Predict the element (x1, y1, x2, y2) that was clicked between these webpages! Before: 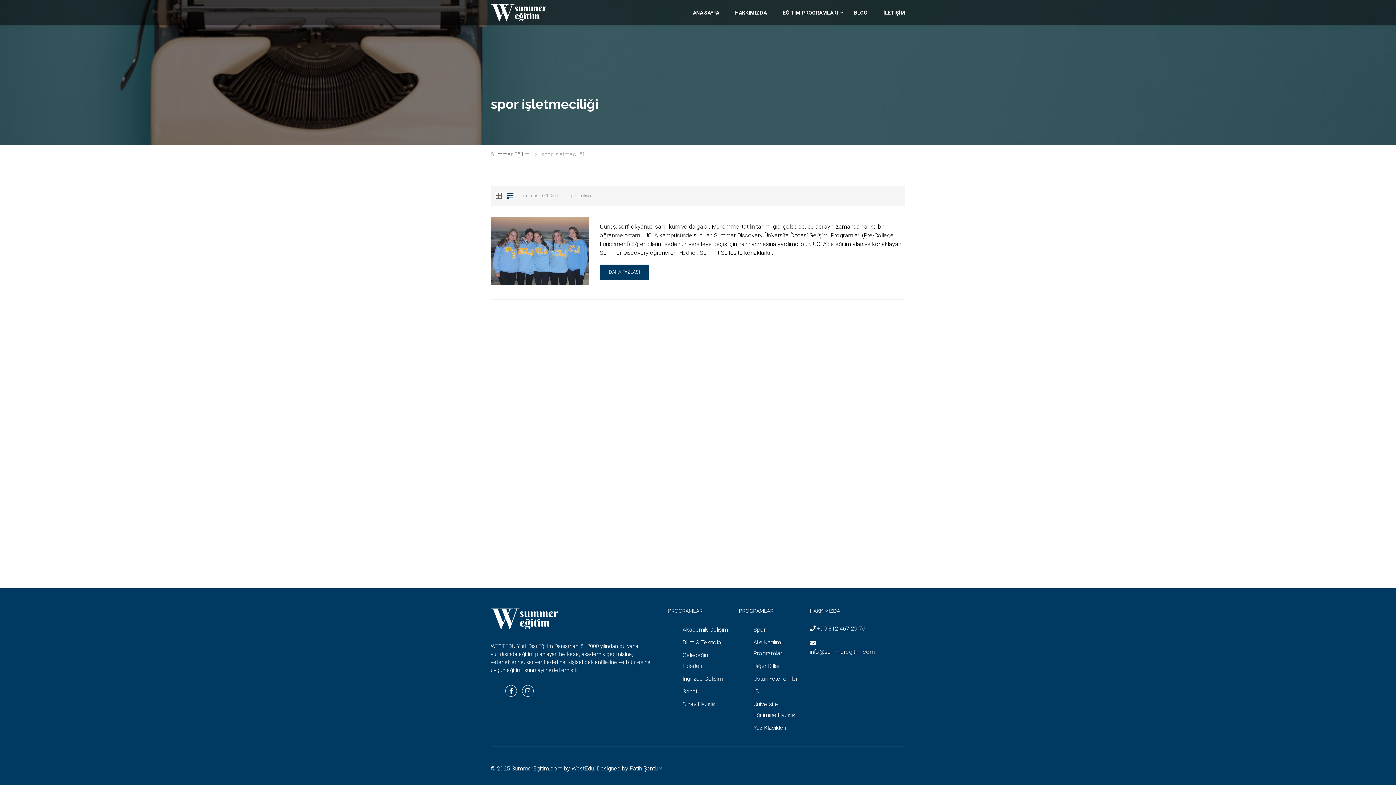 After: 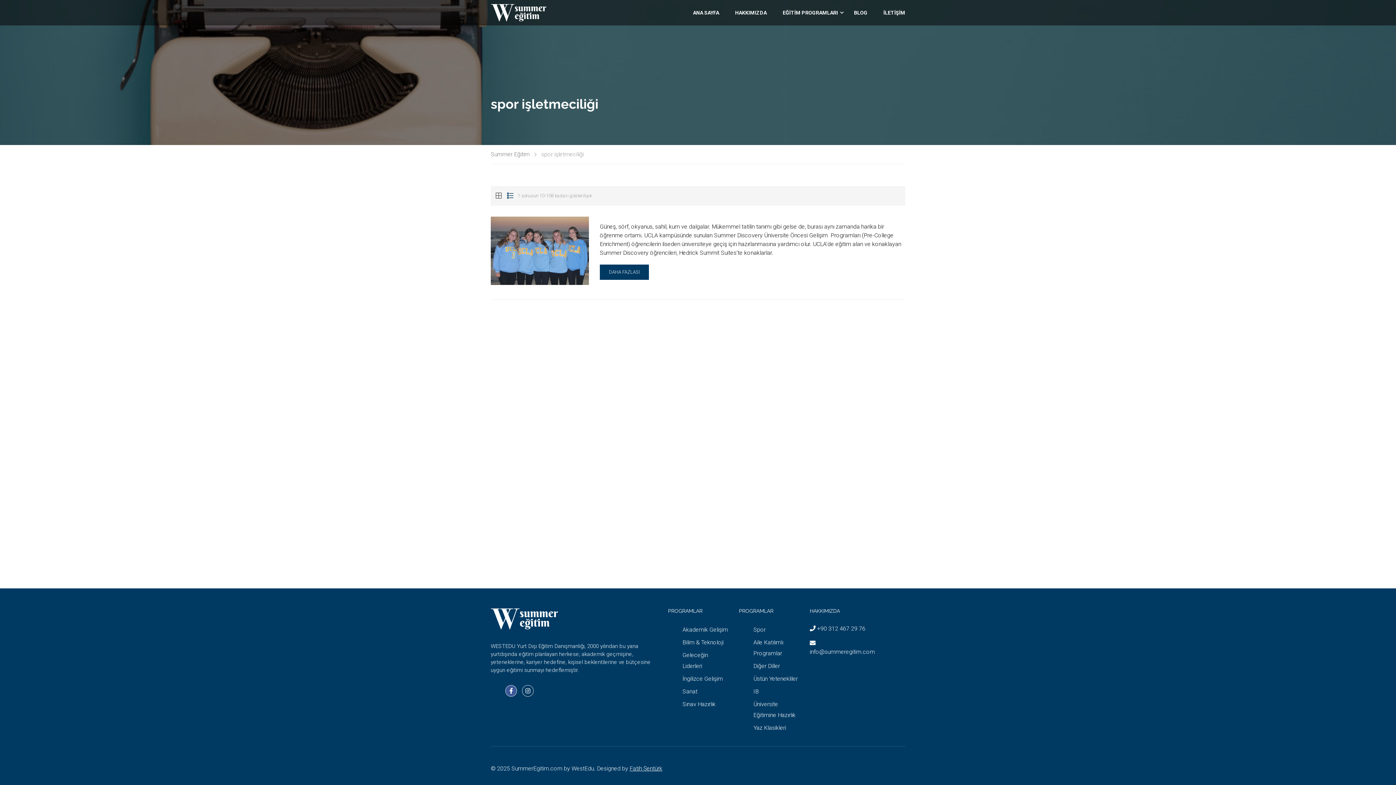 Action: bbox: (505, 685, 517, 697)